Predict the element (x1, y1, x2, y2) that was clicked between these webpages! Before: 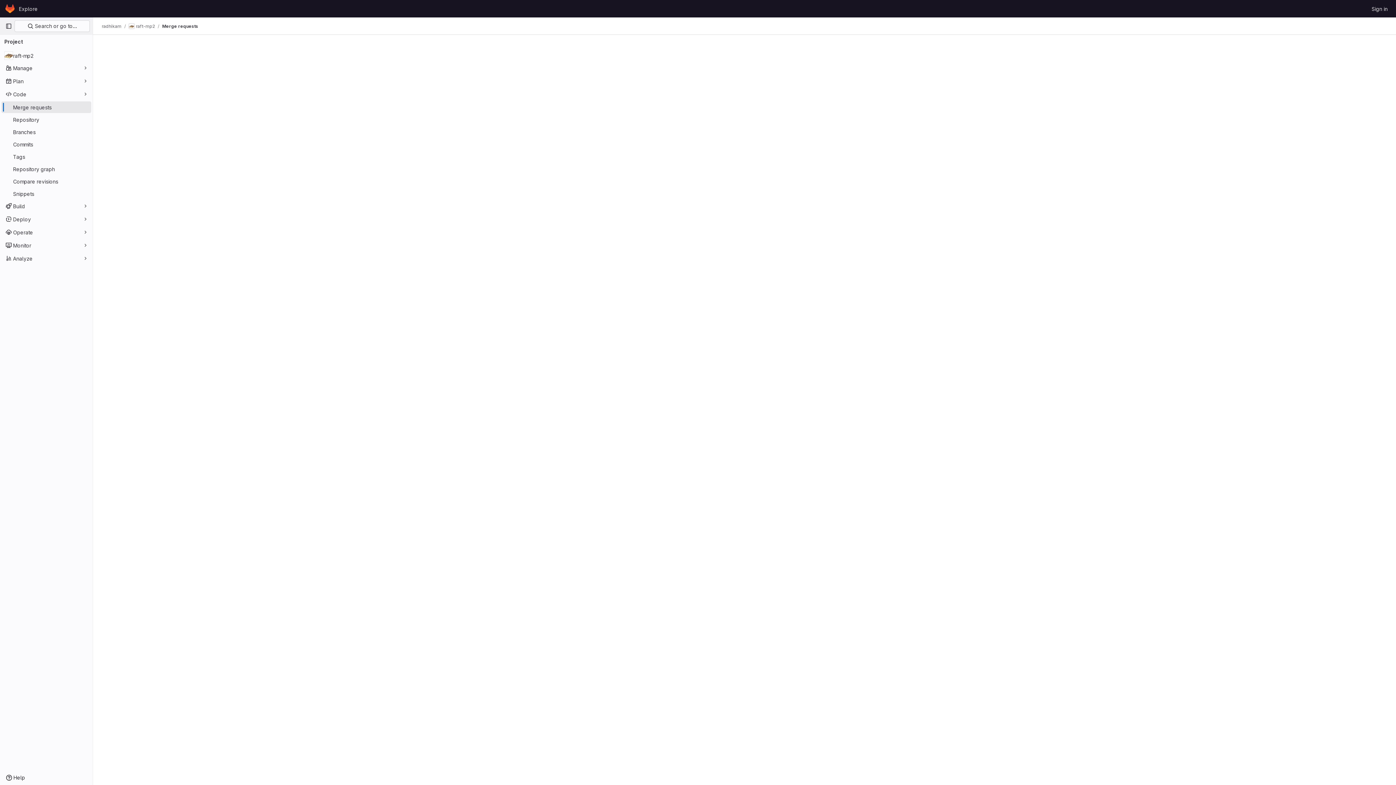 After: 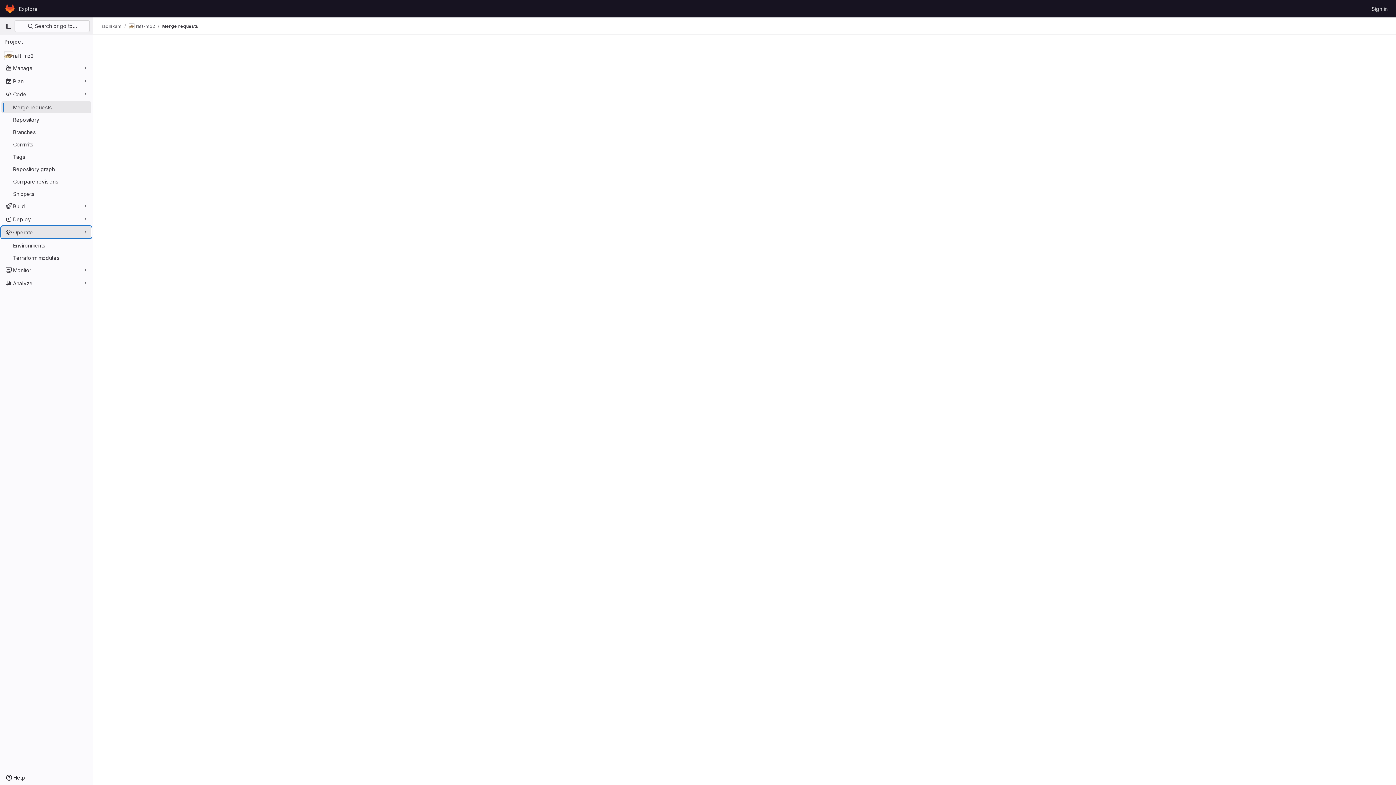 Action: label: Operate bbox: (1, 226, 91, 238)